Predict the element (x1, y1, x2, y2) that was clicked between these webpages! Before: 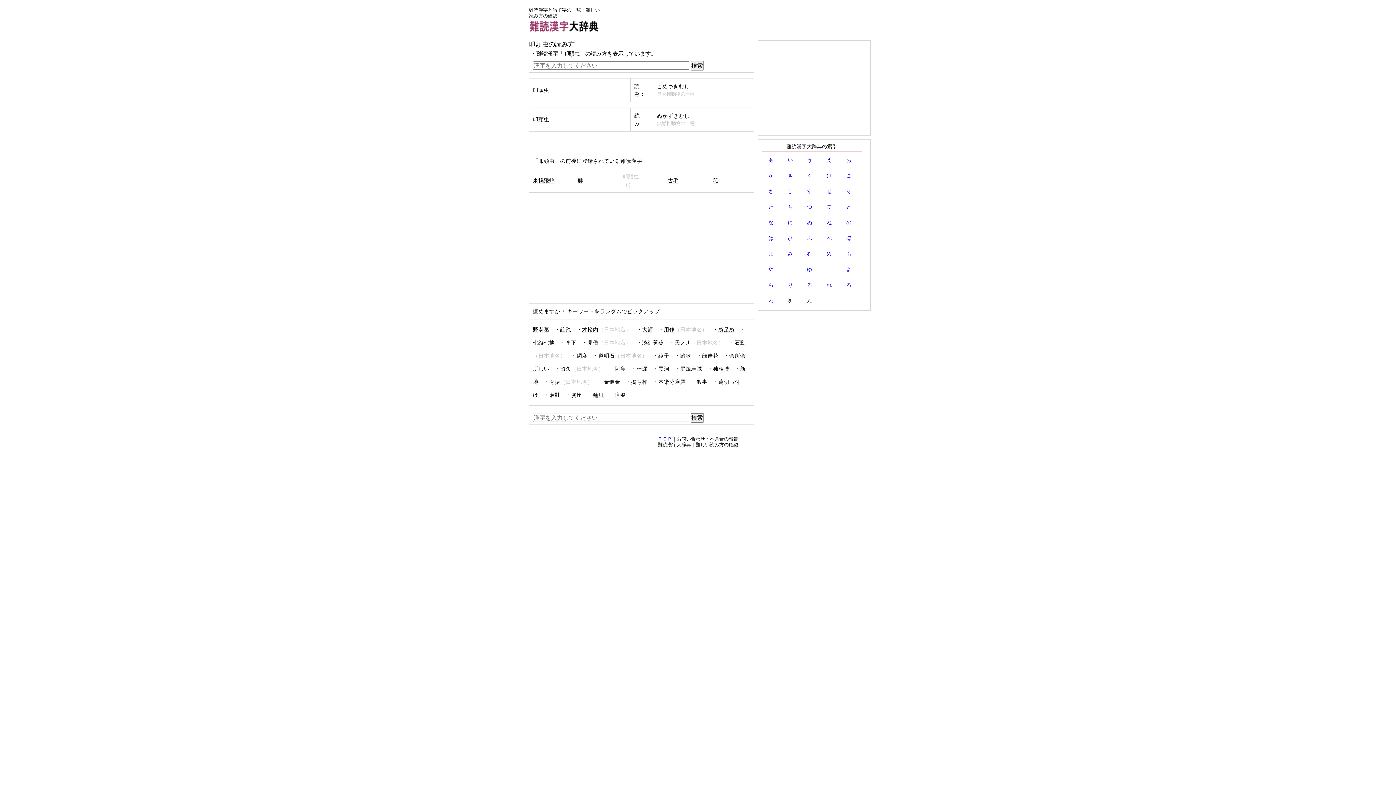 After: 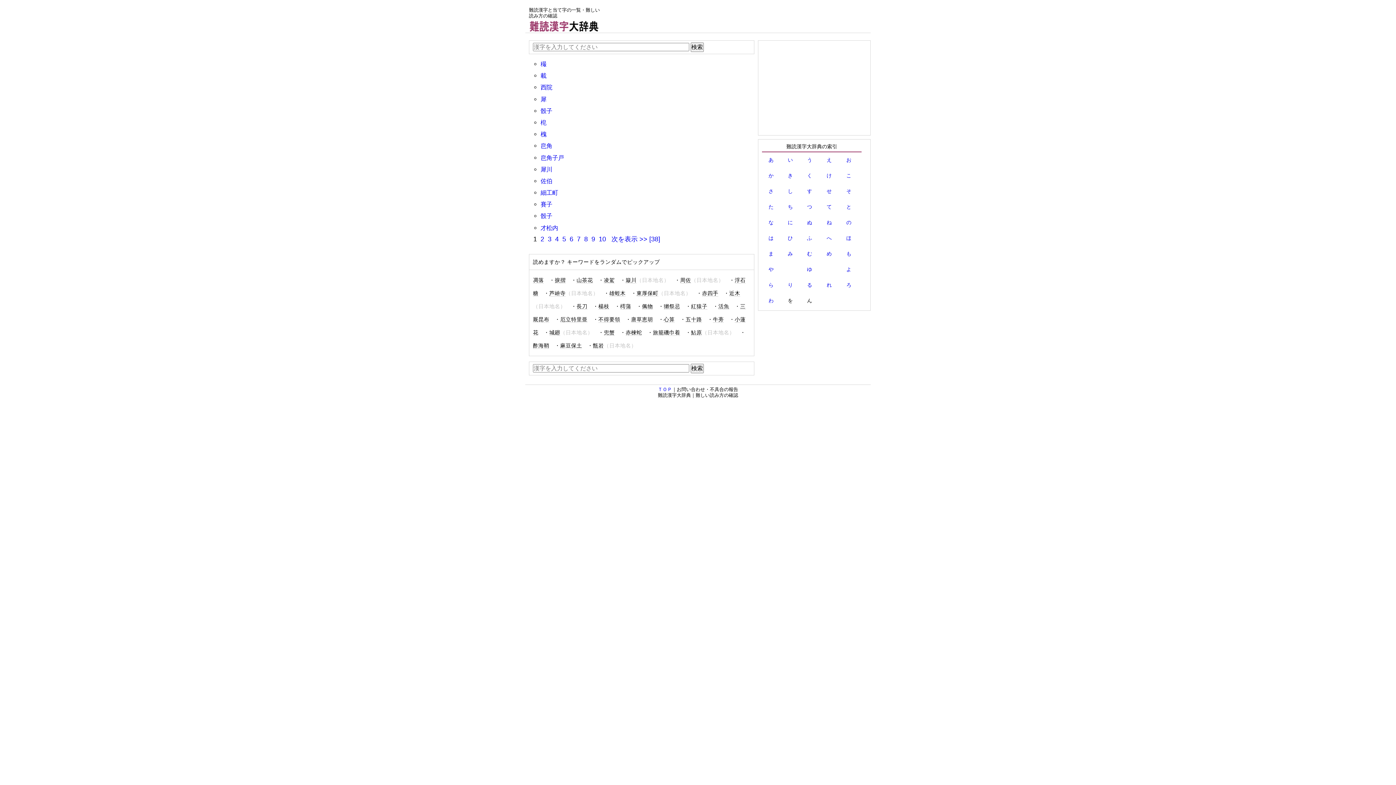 Action: label: さ bbox: (768, 188, 773, 194)